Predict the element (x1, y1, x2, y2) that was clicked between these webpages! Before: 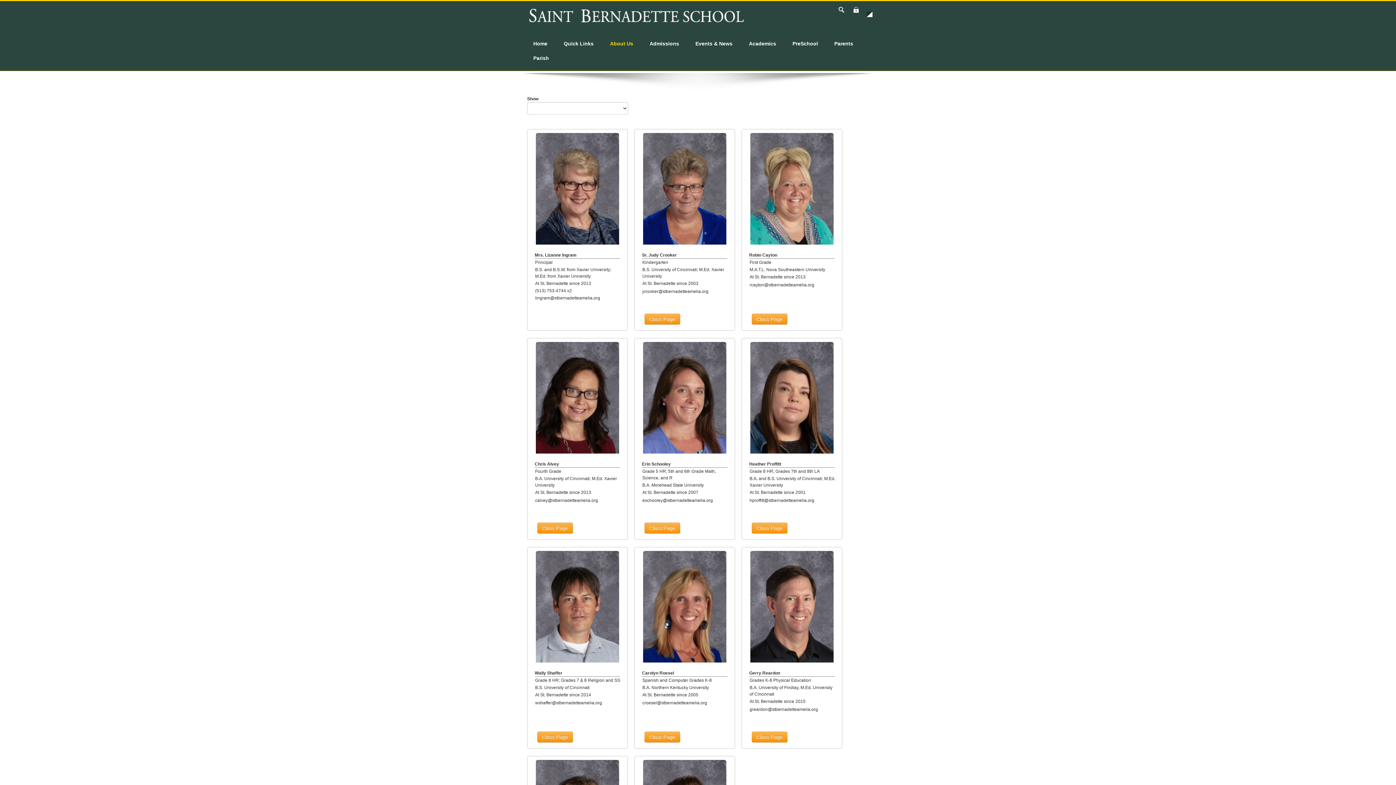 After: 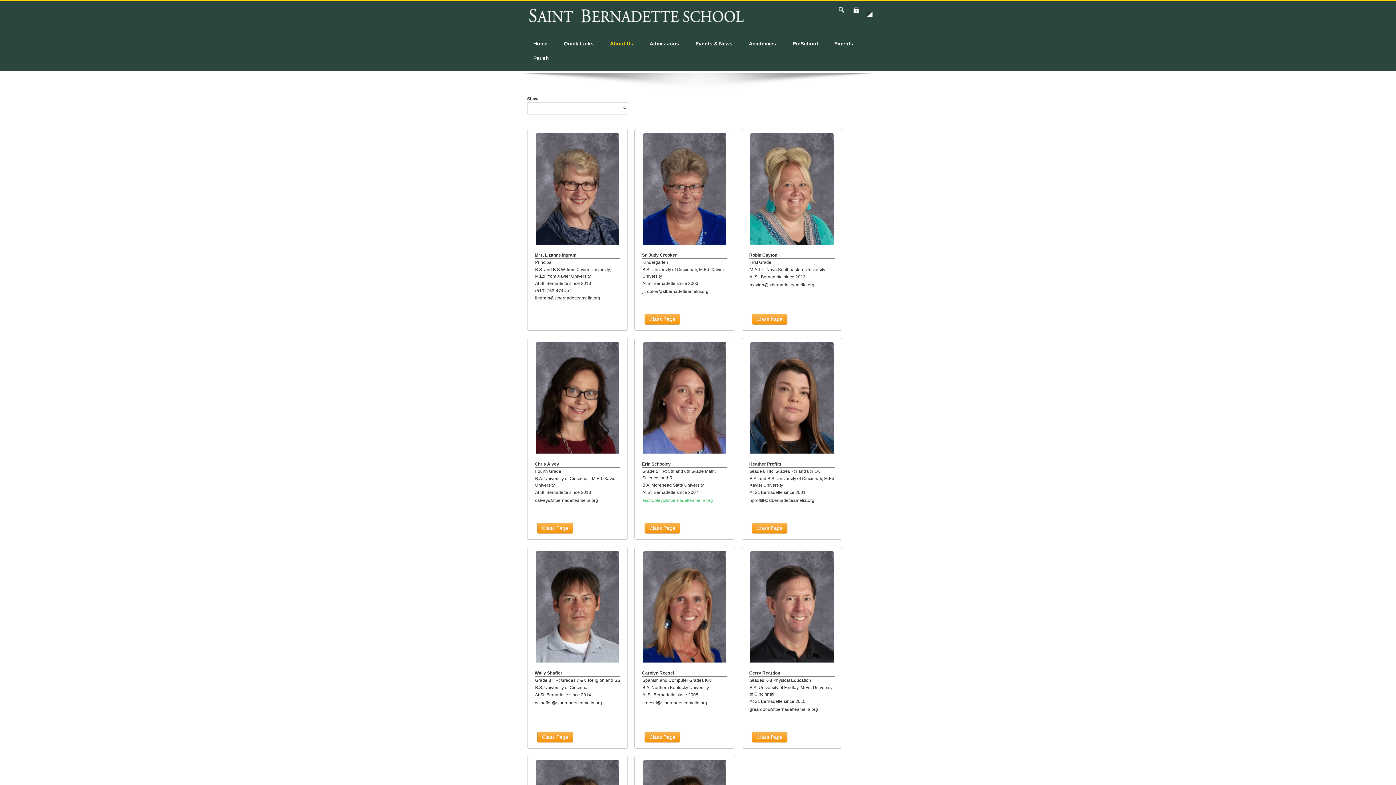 Action: bbox: (642, 462, 713, 467) label: eschooley@stbernadetteamelia.org